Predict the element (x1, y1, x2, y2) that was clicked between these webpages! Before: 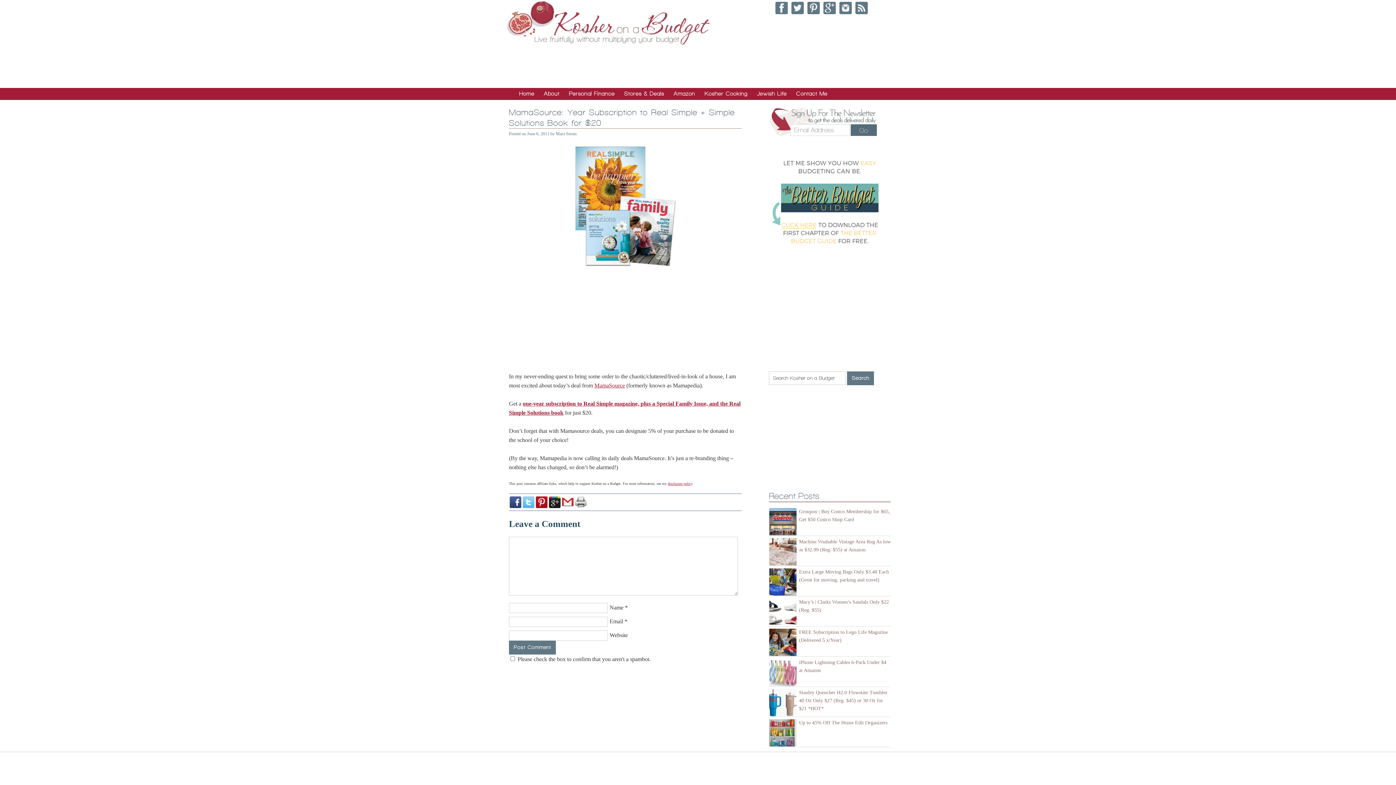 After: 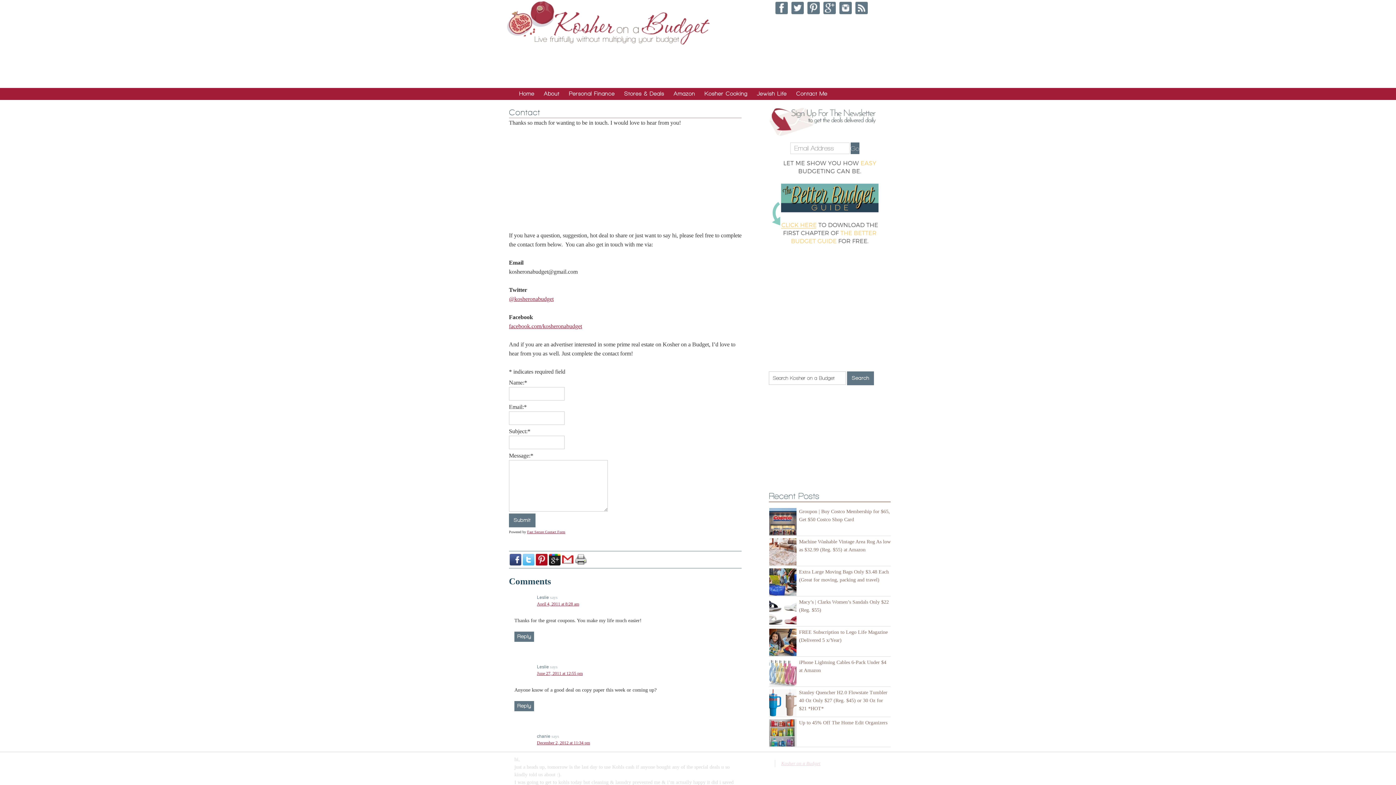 Action: bbox: (791, 88, 832, 99) label: Contact Me